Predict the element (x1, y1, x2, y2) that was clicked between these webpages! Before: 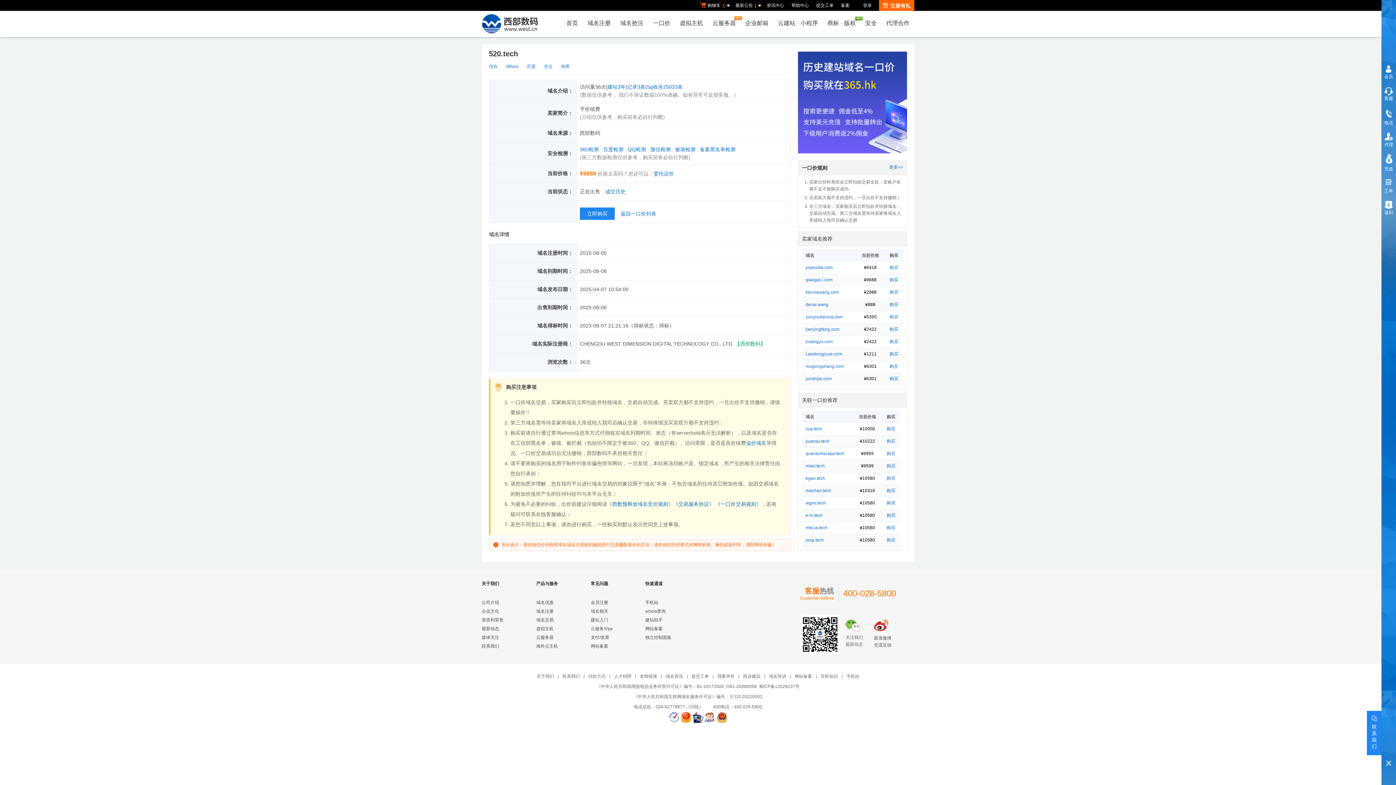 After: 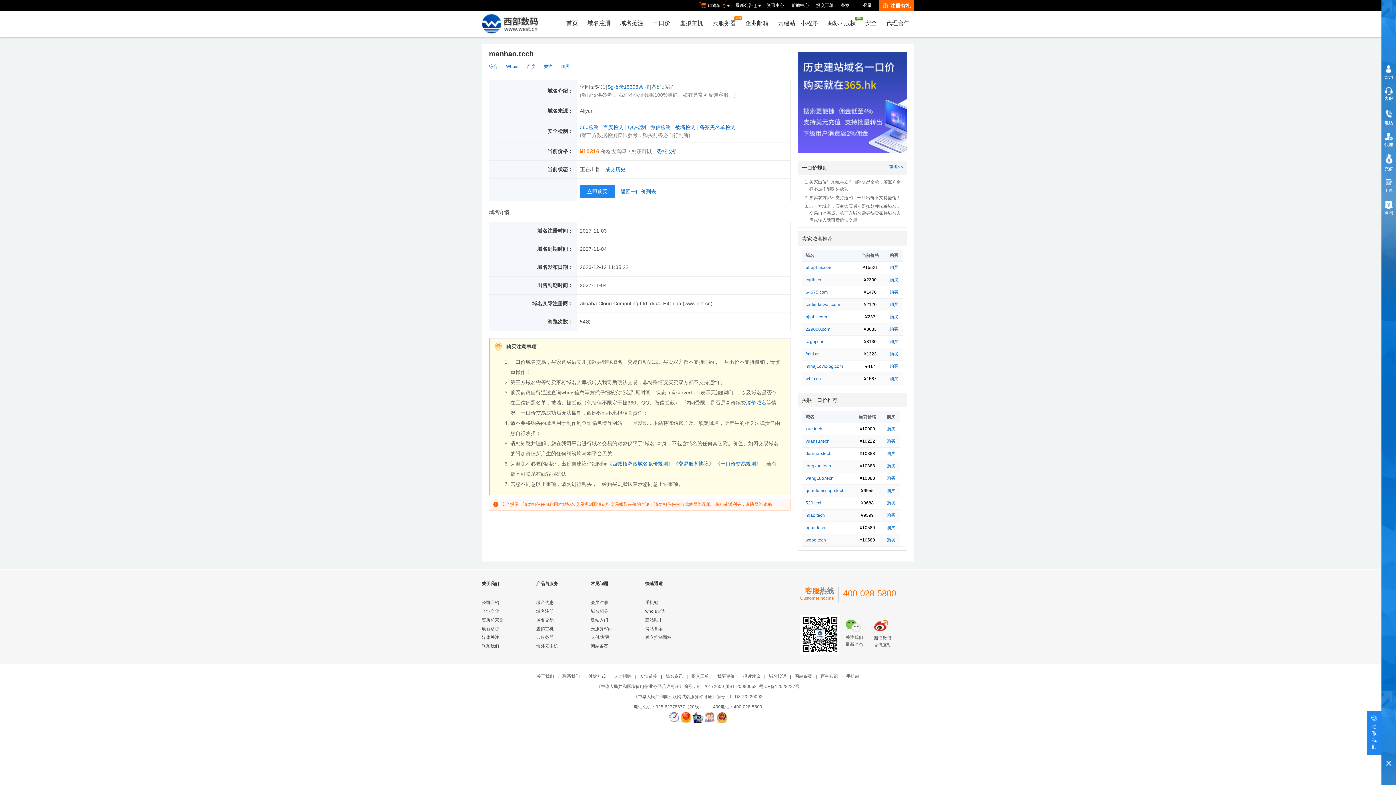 Action: bbox: (805, 488, 831, 493) label: manhao.tech